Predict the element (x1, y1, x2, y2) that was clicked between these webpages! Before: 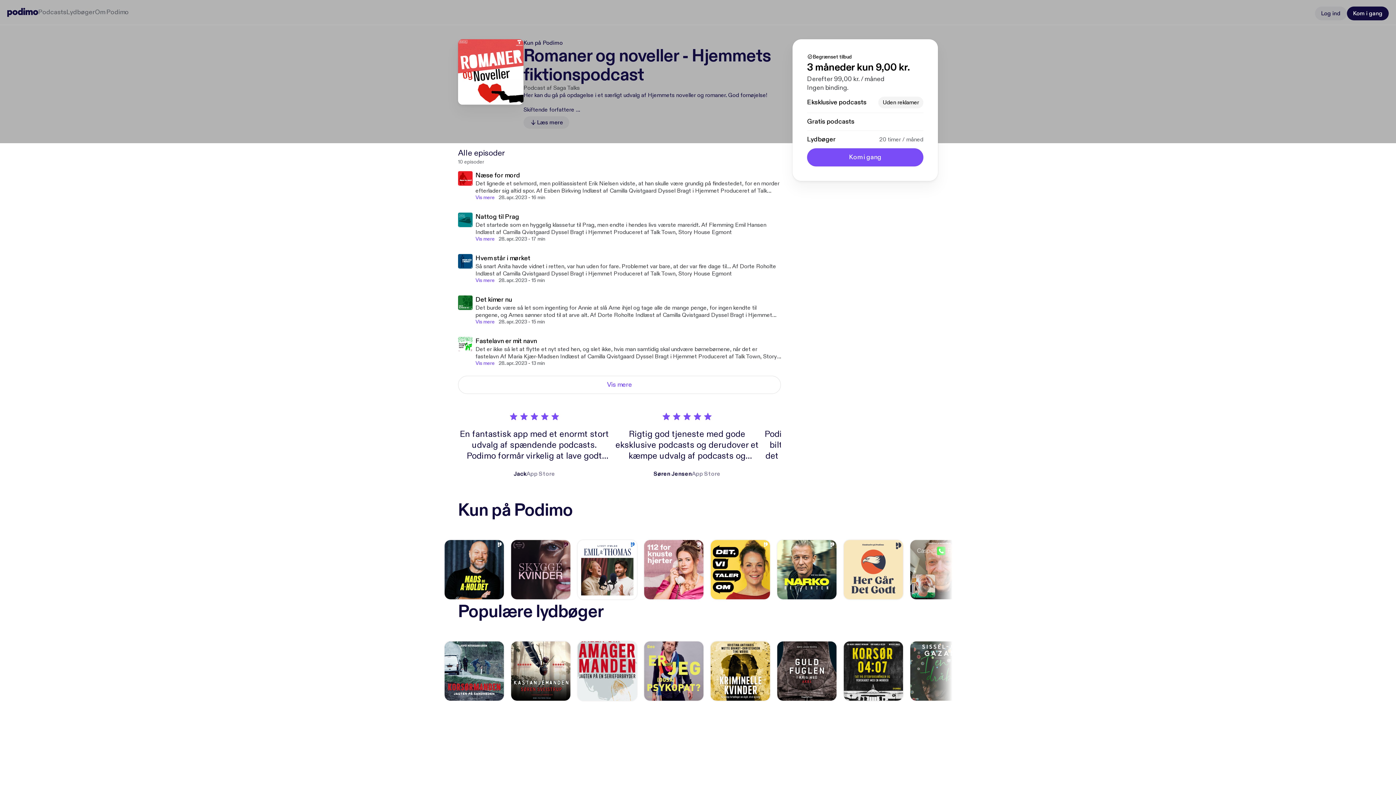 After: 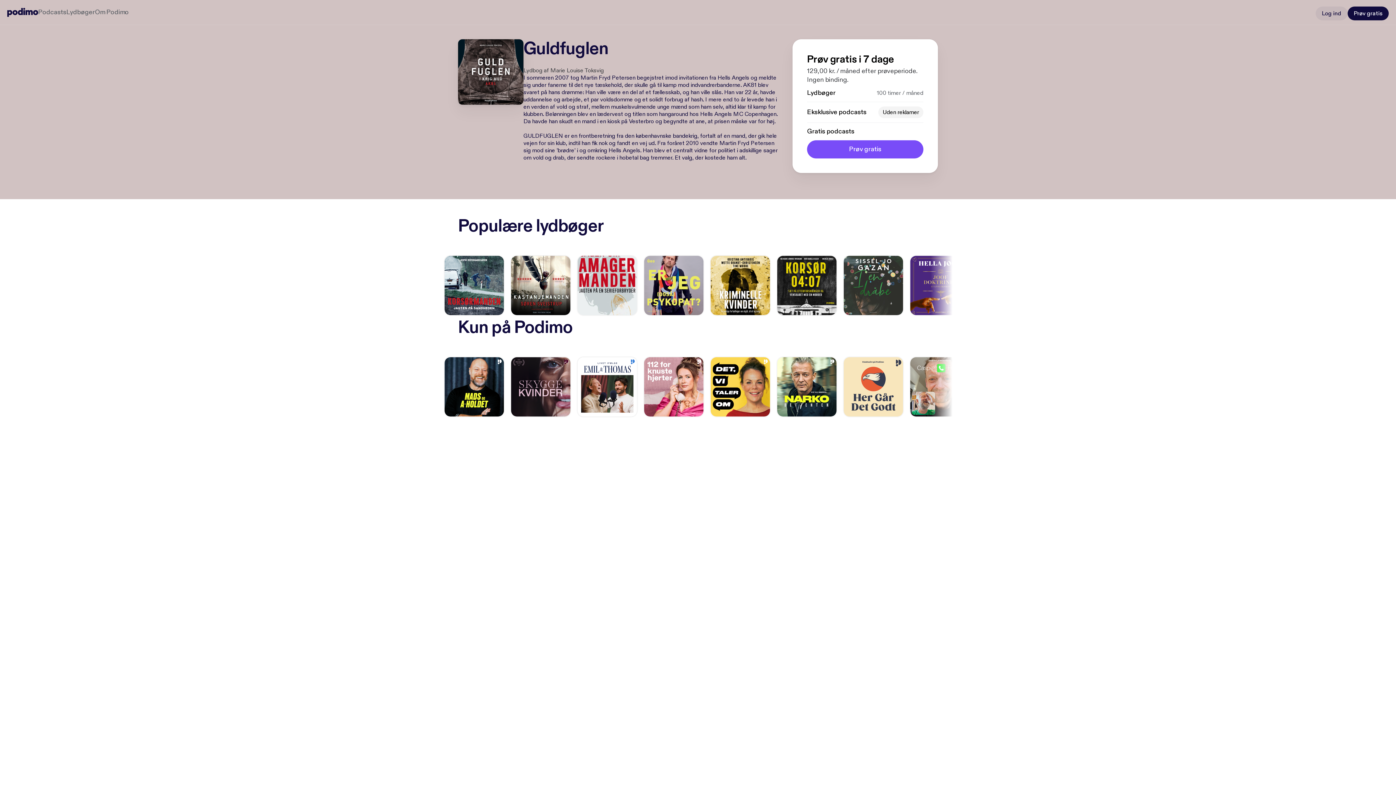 Action: bbox: (777, 641, 836, 701)